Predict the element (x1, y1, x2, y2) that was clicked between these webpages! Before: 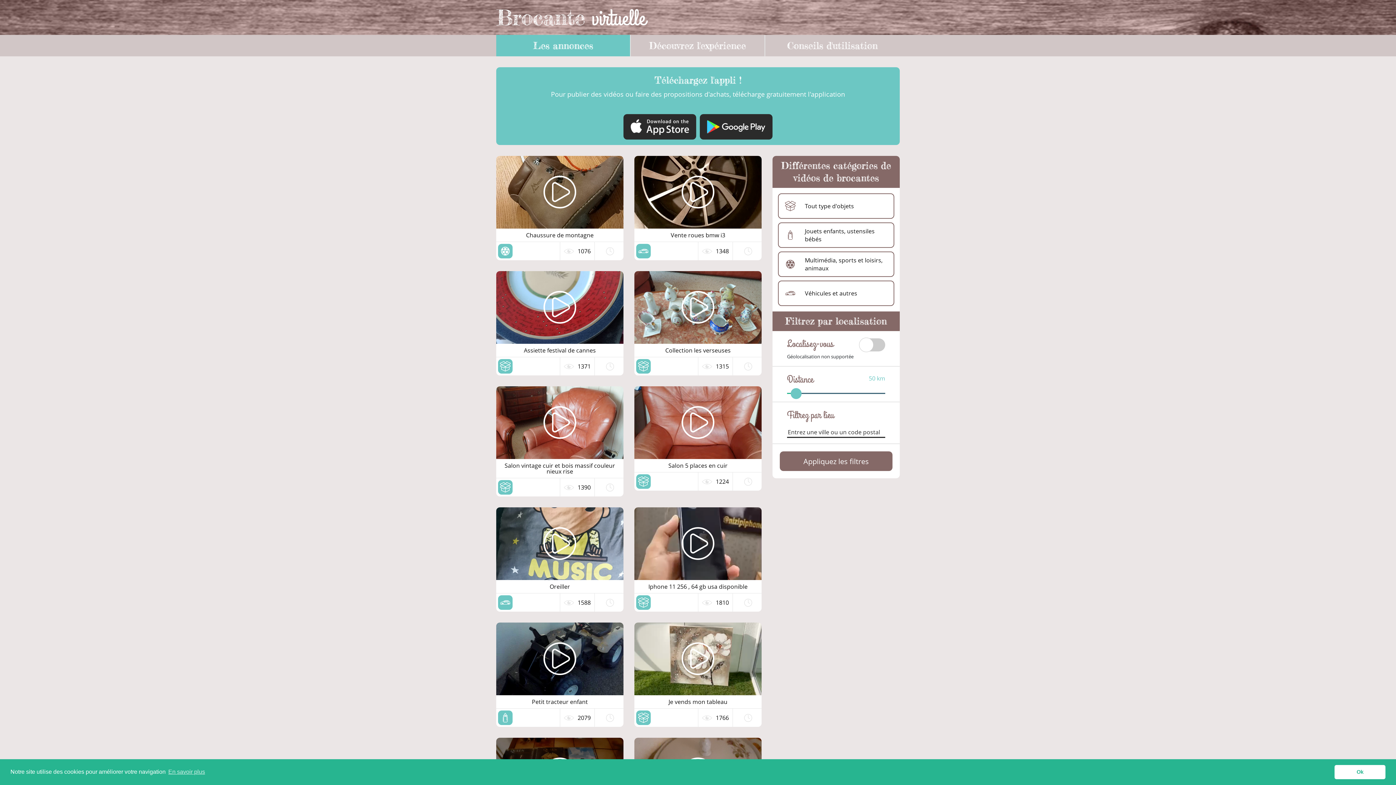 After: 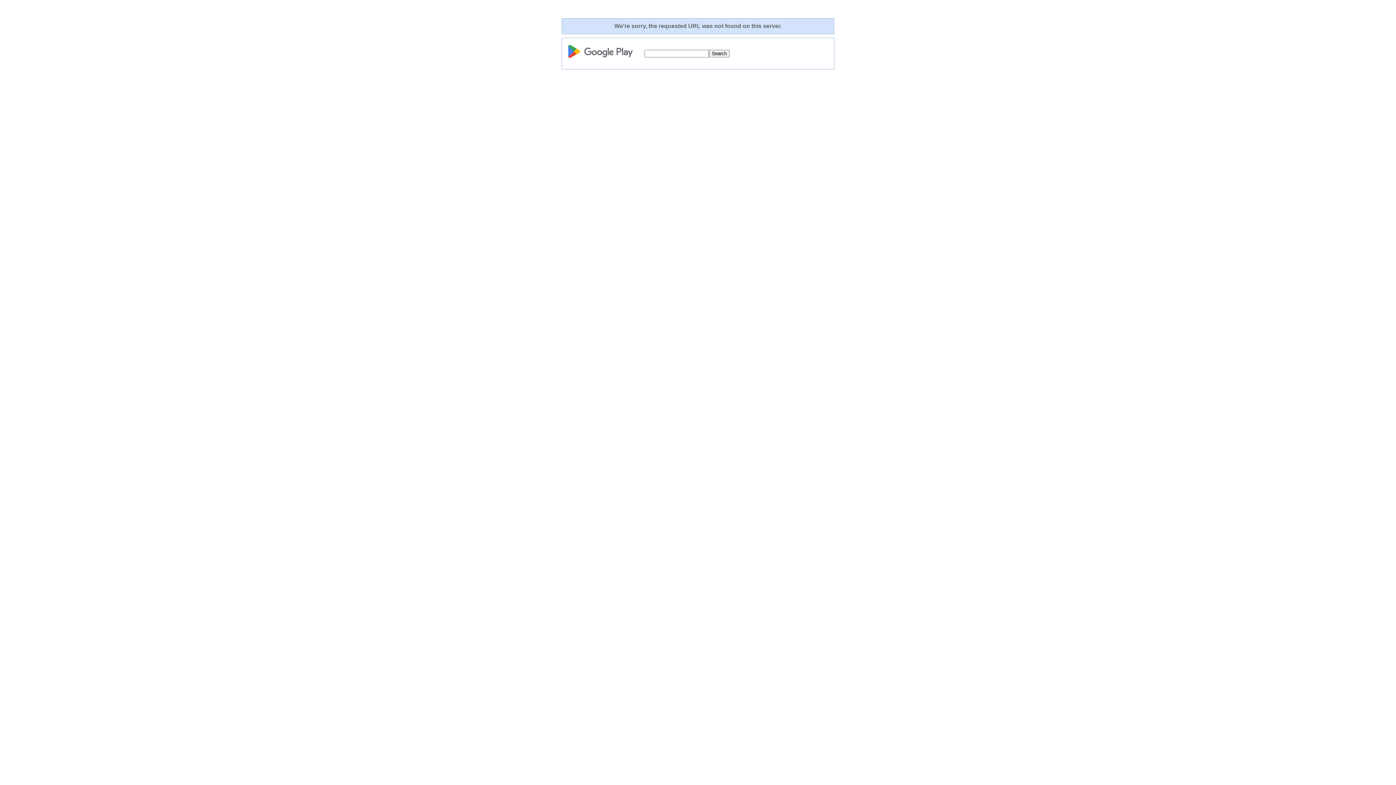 Action: bbox: (700, 114, 772, 139)